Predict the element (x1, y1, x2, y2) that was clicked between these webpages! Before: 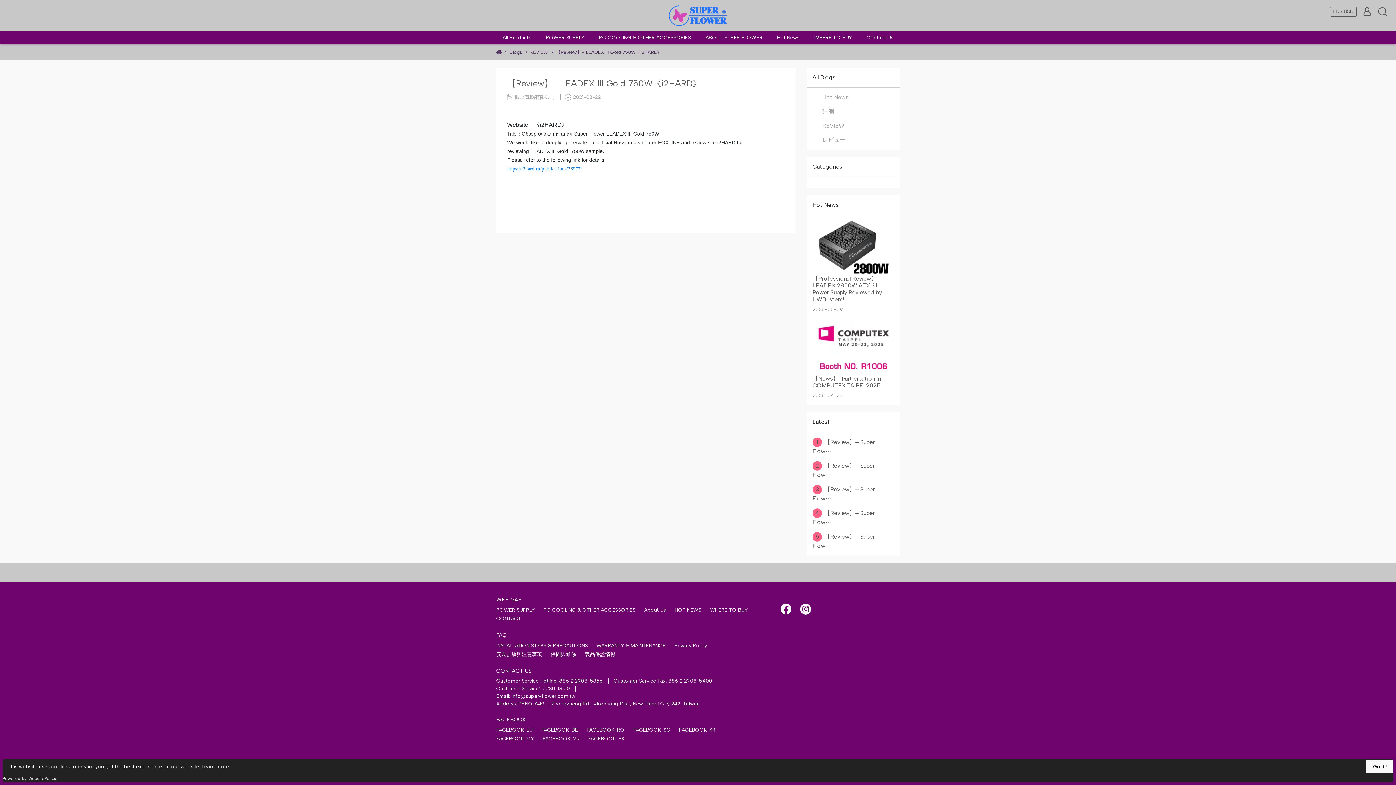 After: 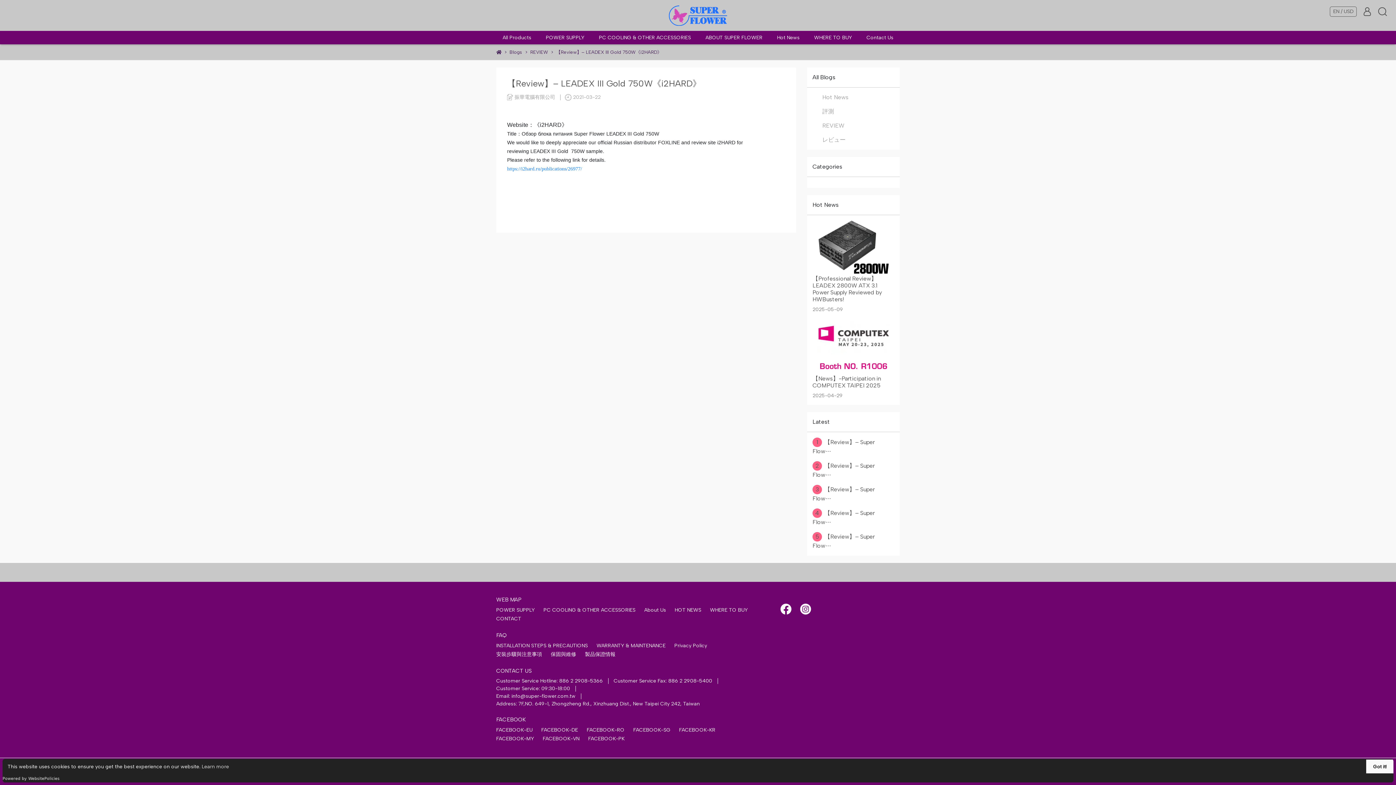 Action: label: FACEBOOK-RO bbox: (586, 727, 624, 733)